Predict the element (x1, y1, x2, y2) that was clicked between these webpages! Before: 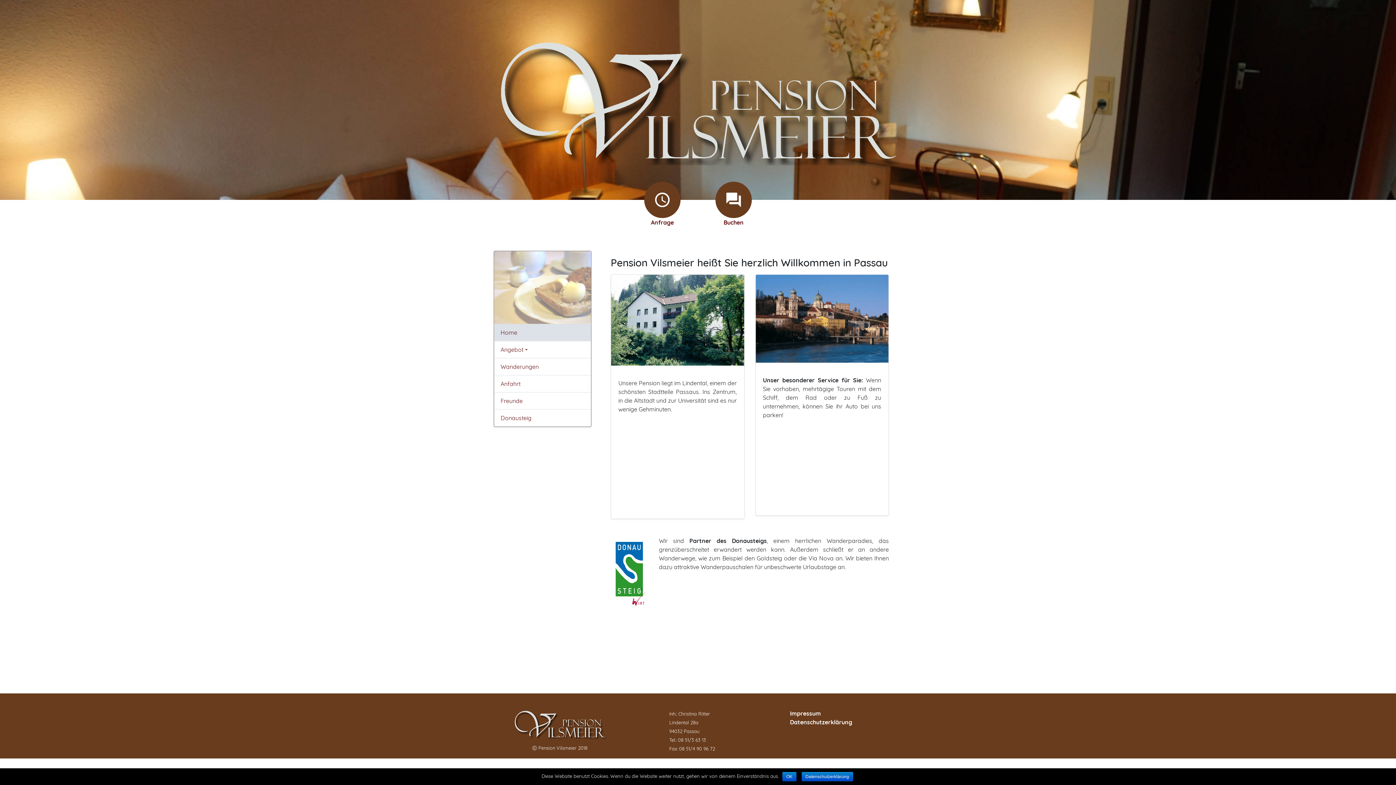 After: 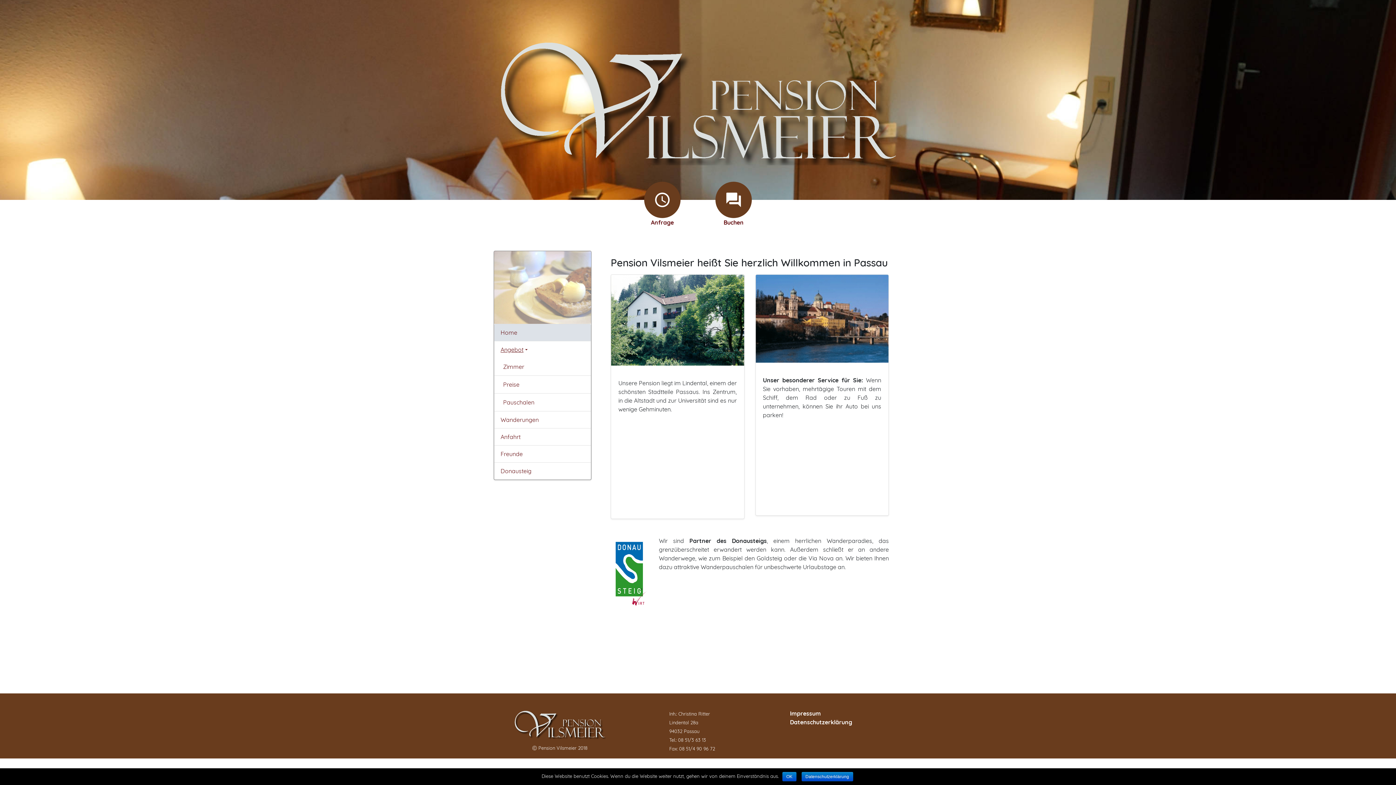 Action: label: Angebot bbox: (496, 343, 534, 356)